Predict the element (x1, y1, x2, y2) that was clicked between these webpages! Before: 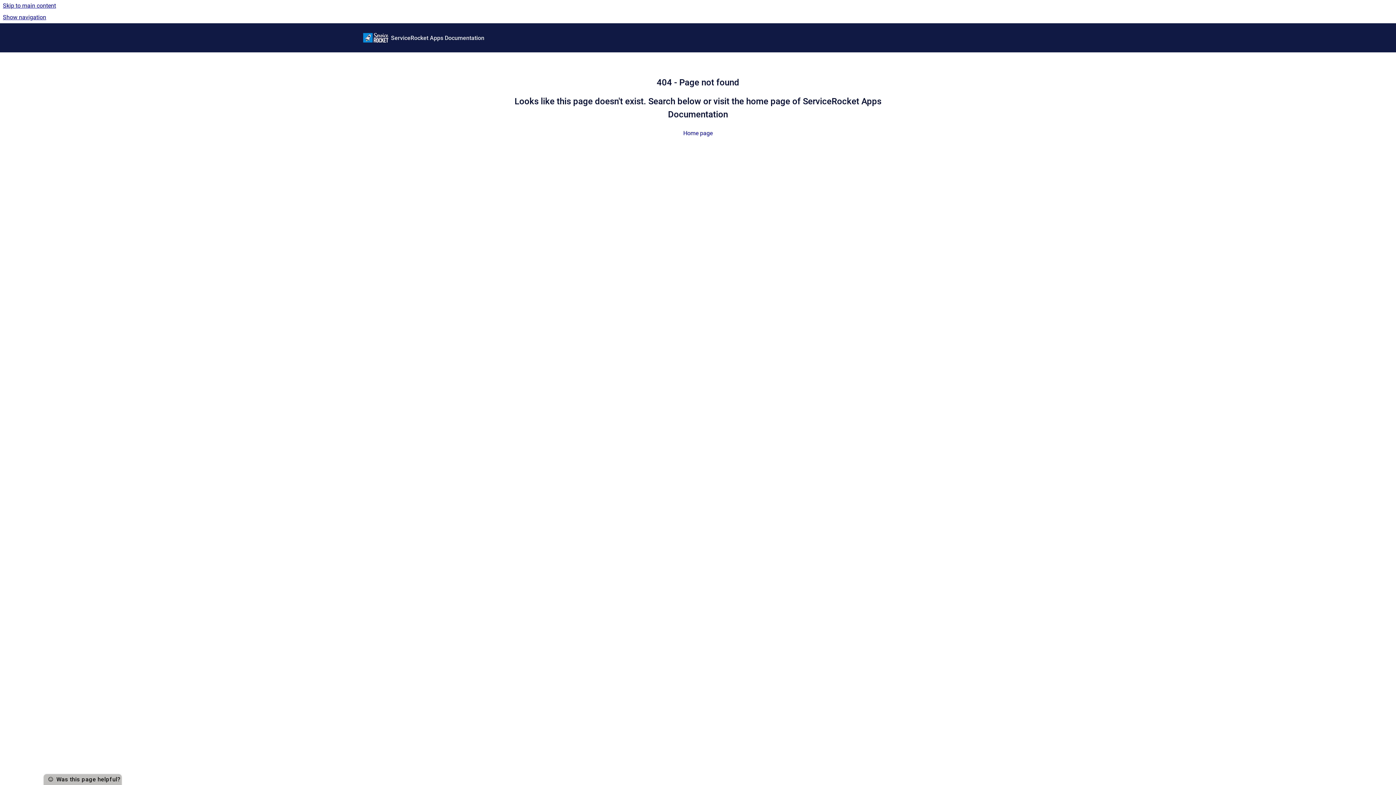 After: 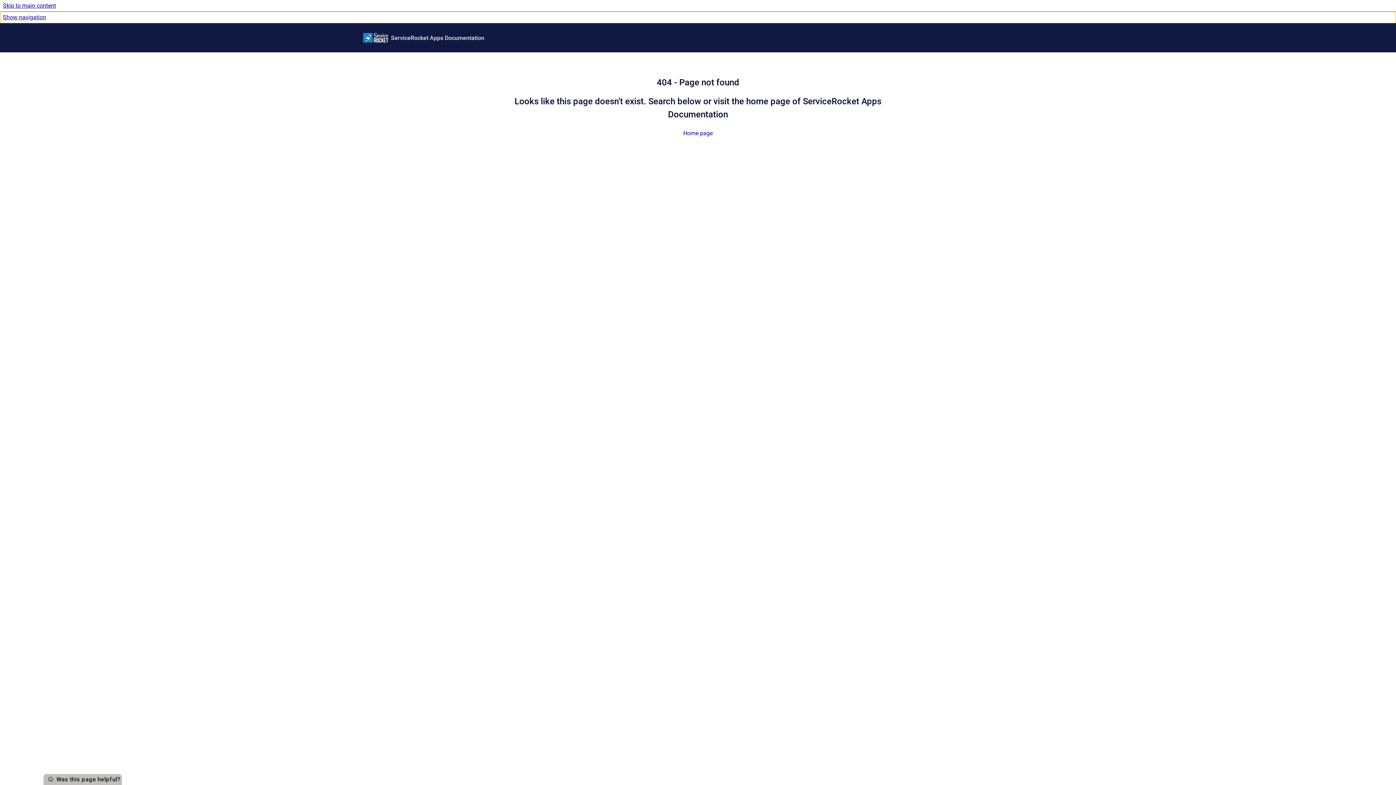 Action: label: Show navigation bbox: (0, 11, 1396, 23)